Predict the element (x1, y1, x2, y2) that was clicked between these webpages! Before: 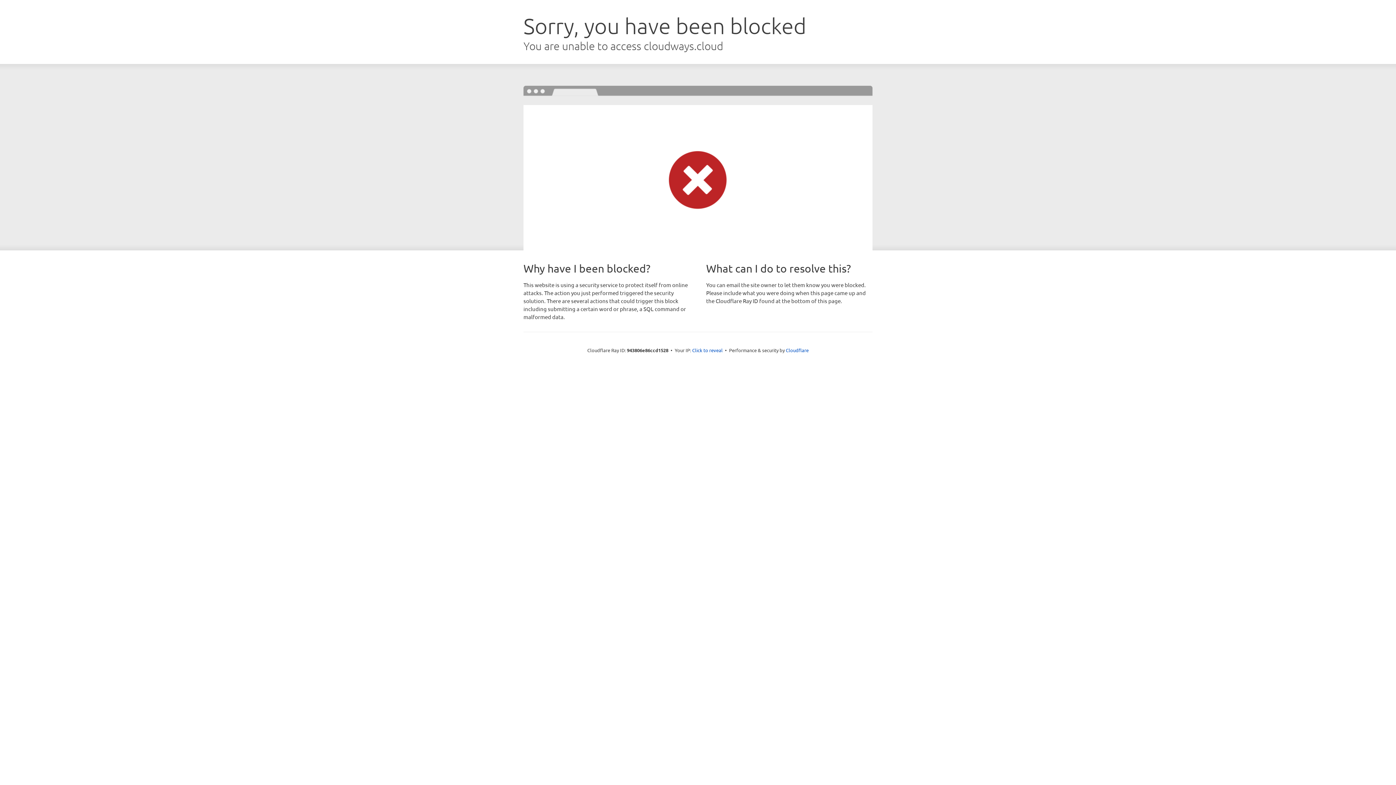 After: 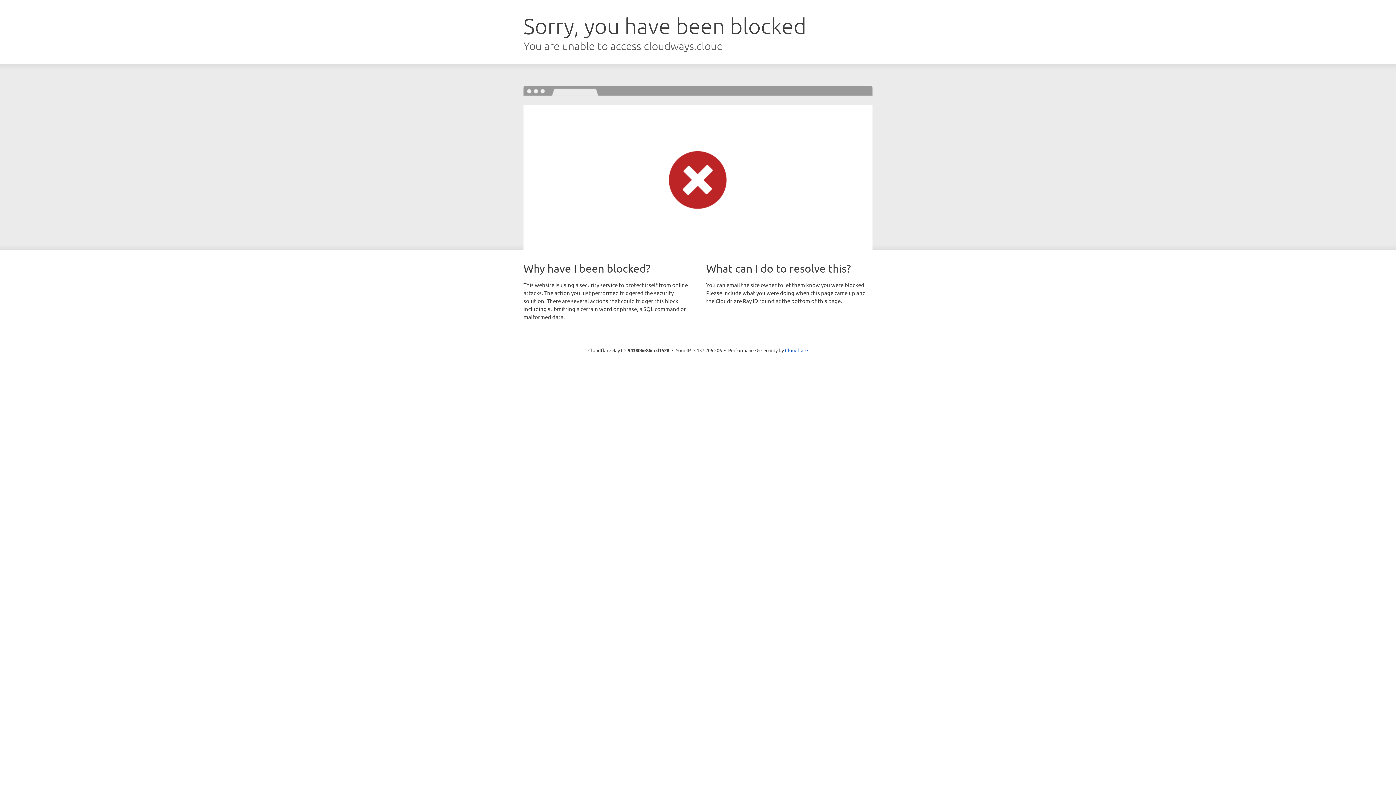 Action: bbox: (692, 346, 722, 353) label: Click to reveal